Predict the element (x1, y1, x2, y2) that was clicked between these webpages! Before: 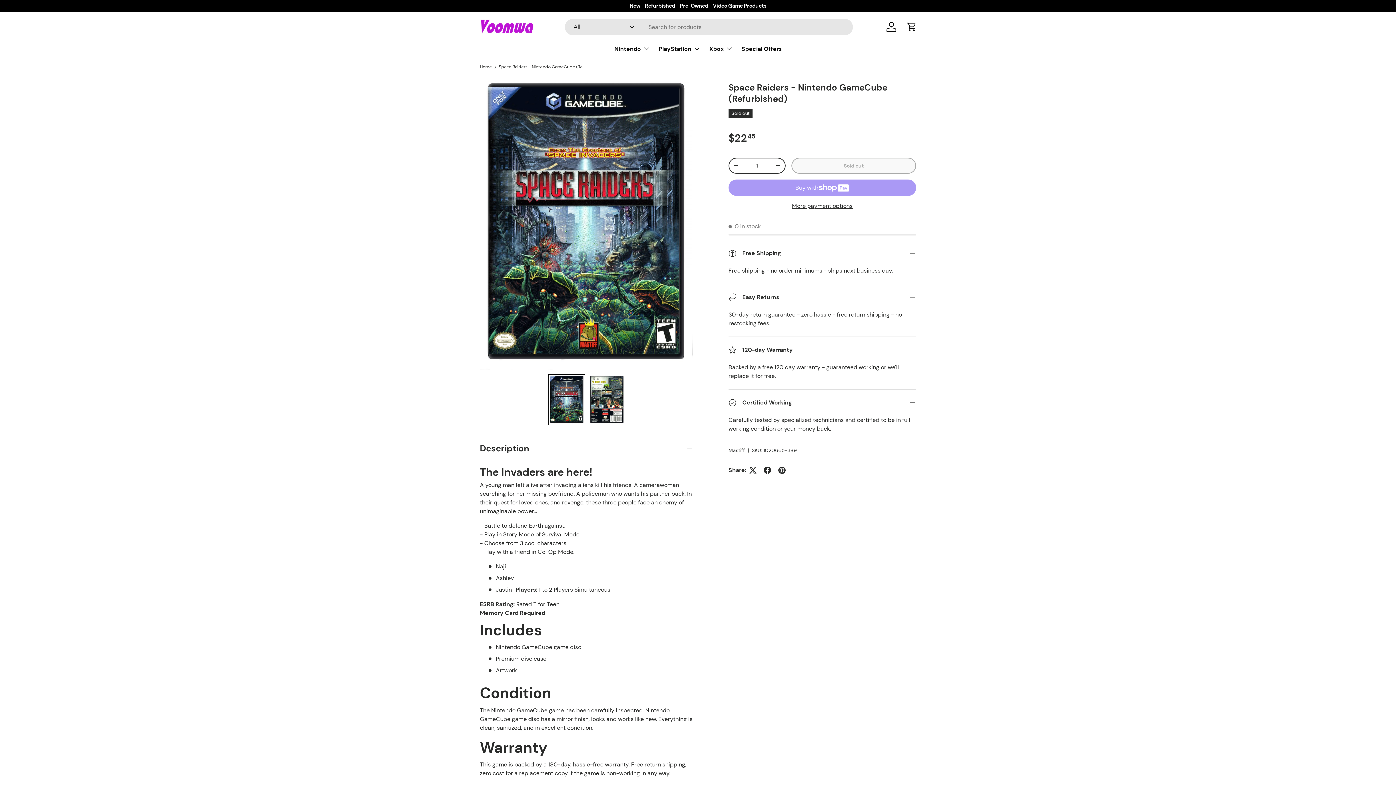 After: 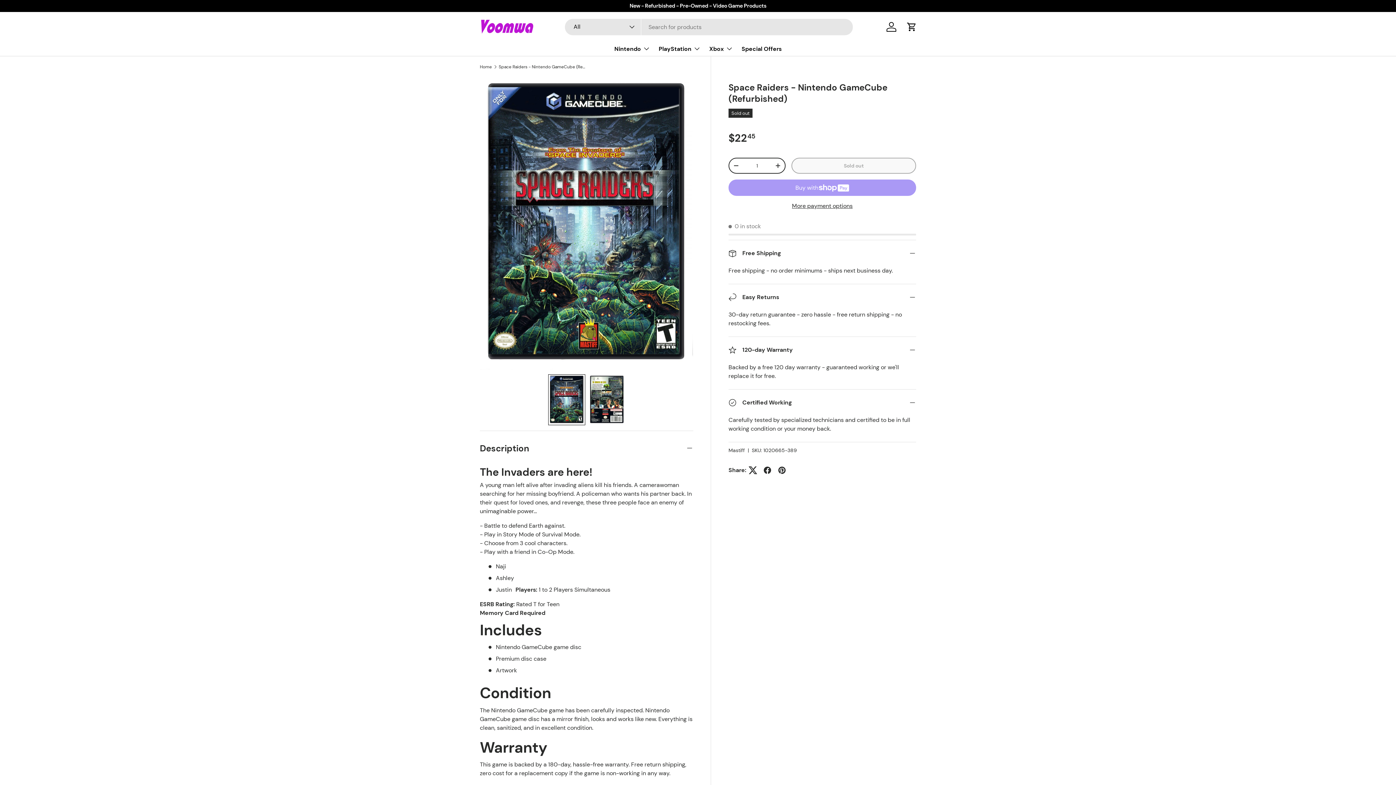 Action: bbox: (745, 463, 760, 477)